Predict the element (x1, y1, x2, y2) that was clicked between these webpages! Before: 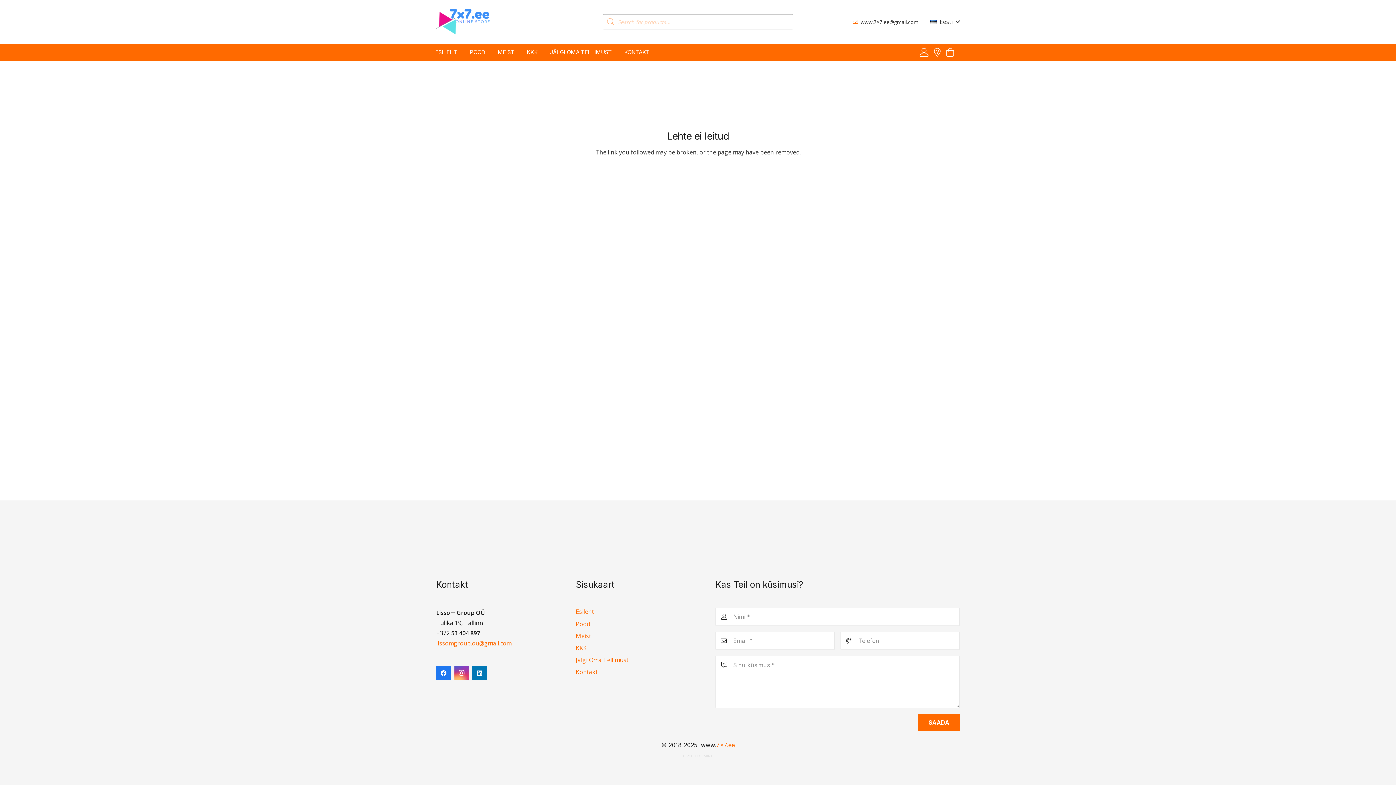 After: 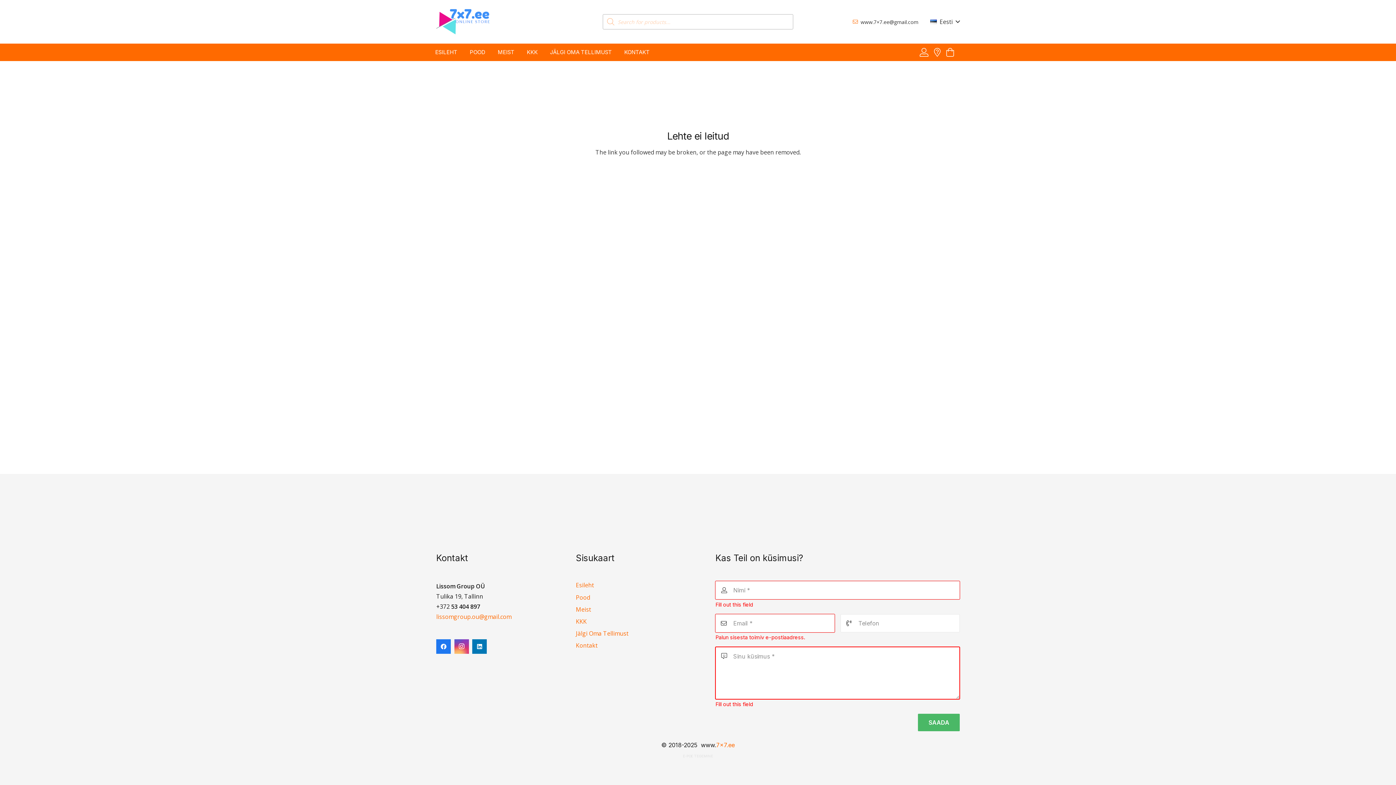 Action: bbox: (918, 714, 960, 731) label: Saada